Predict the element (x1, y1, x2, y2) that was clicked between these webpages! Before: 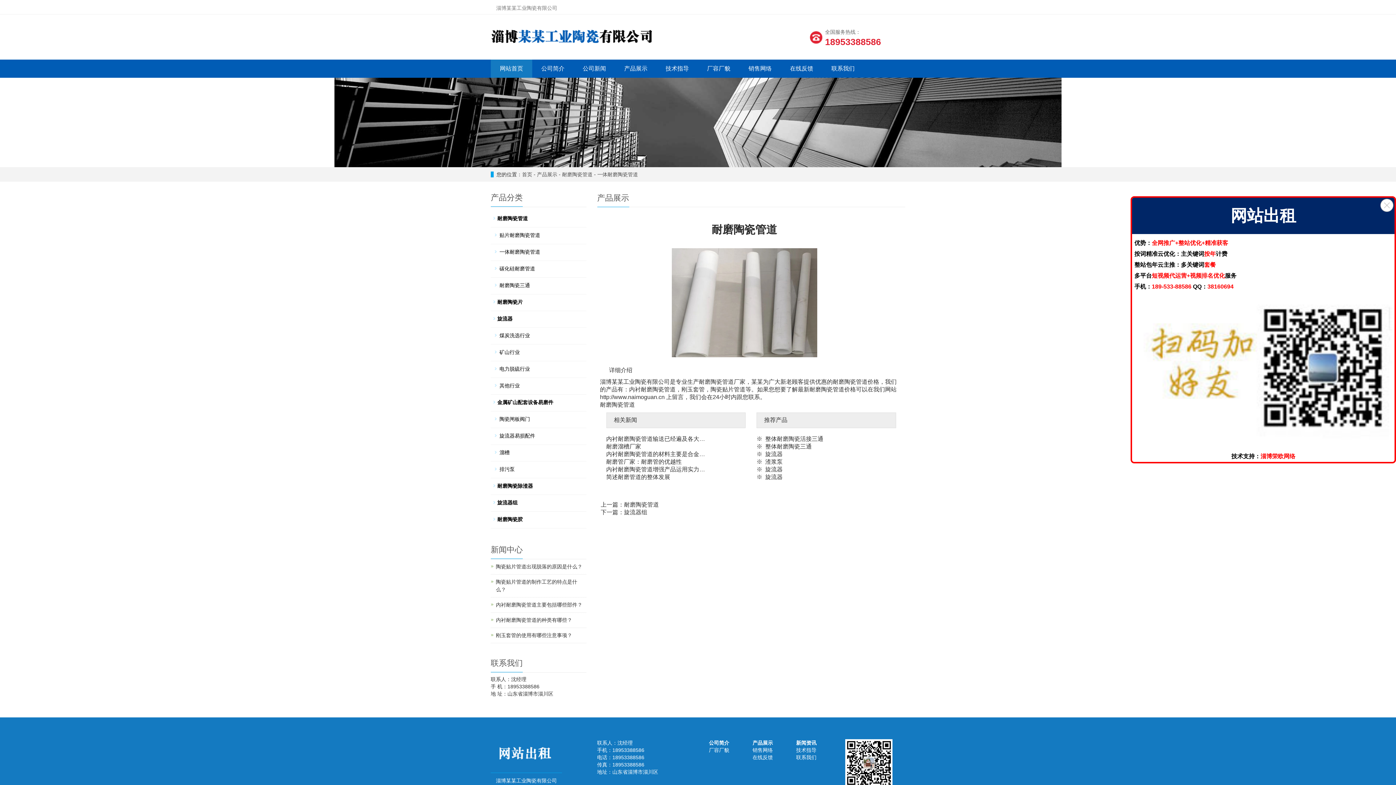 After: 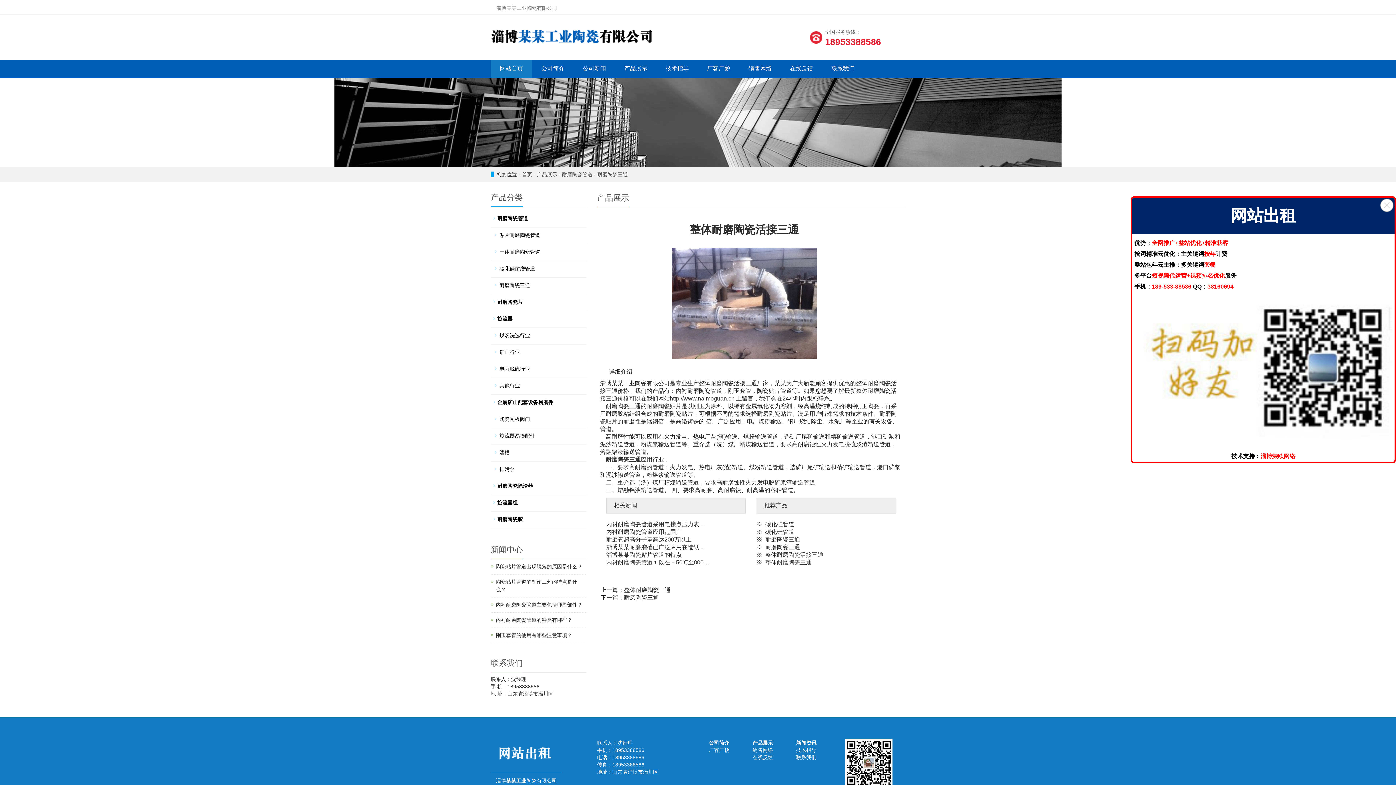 Action: bbox: (765, 436, 823, 442) label: 整体耐磨陶瓷活接三通